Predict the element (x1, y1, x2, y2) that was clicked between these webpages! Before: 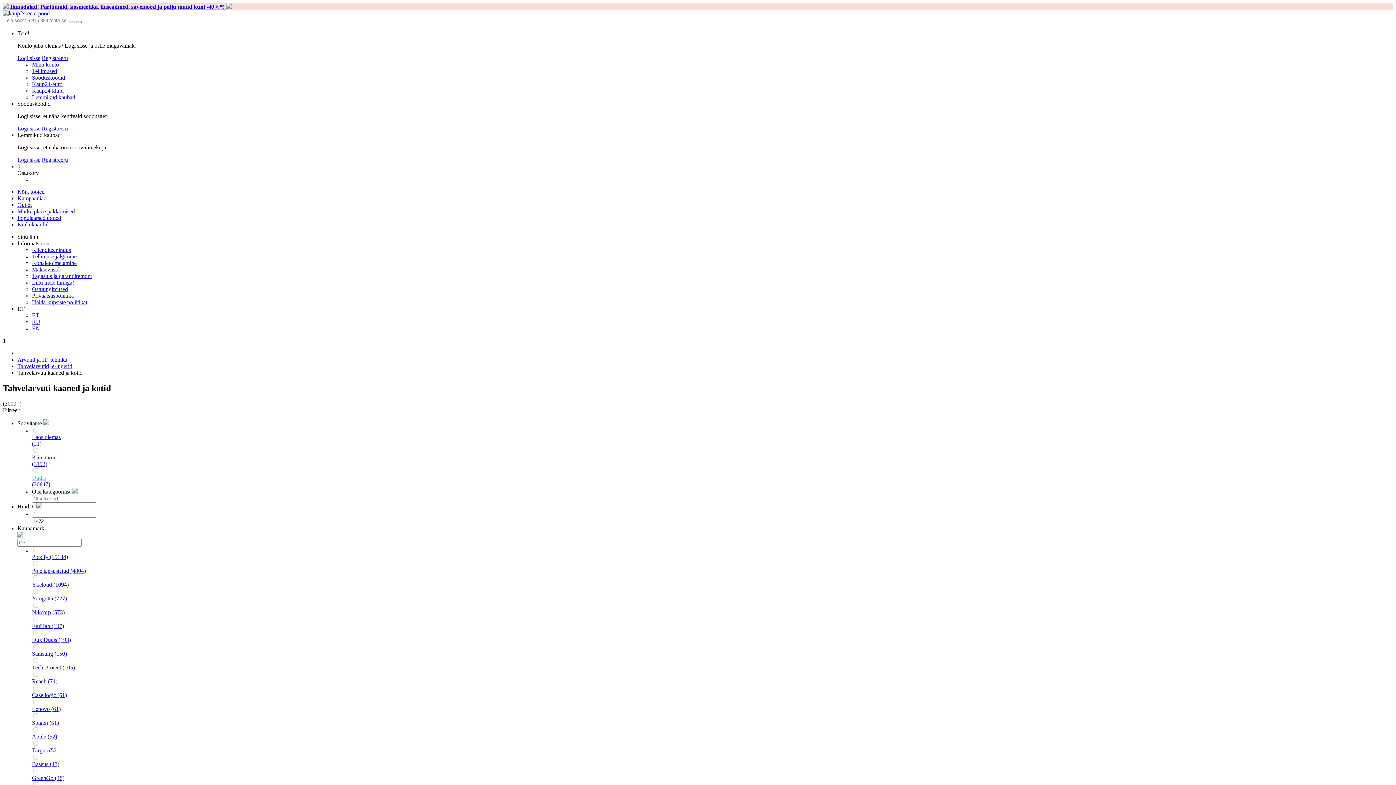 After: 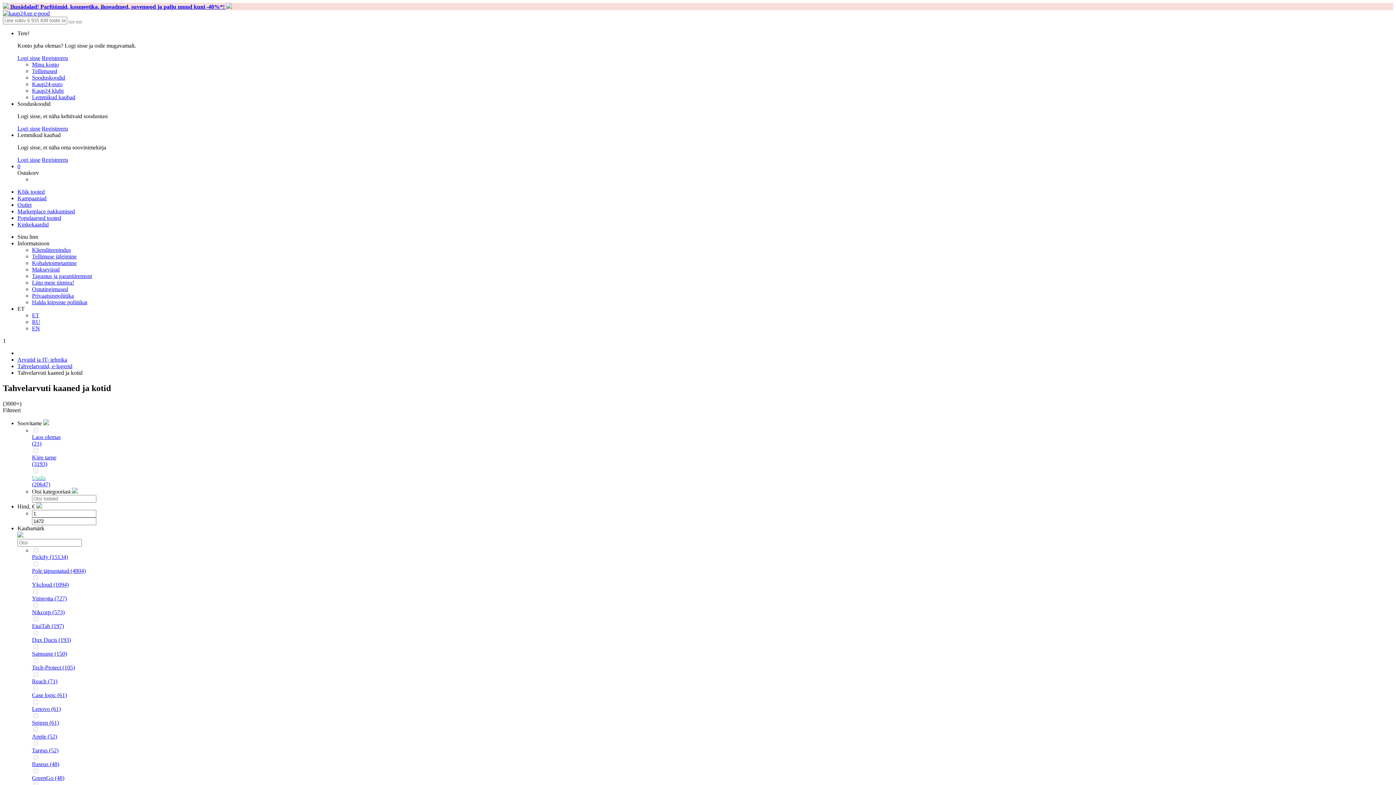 Action: bbox: (32, 602, 39, 609) label: Nikcorp (573)